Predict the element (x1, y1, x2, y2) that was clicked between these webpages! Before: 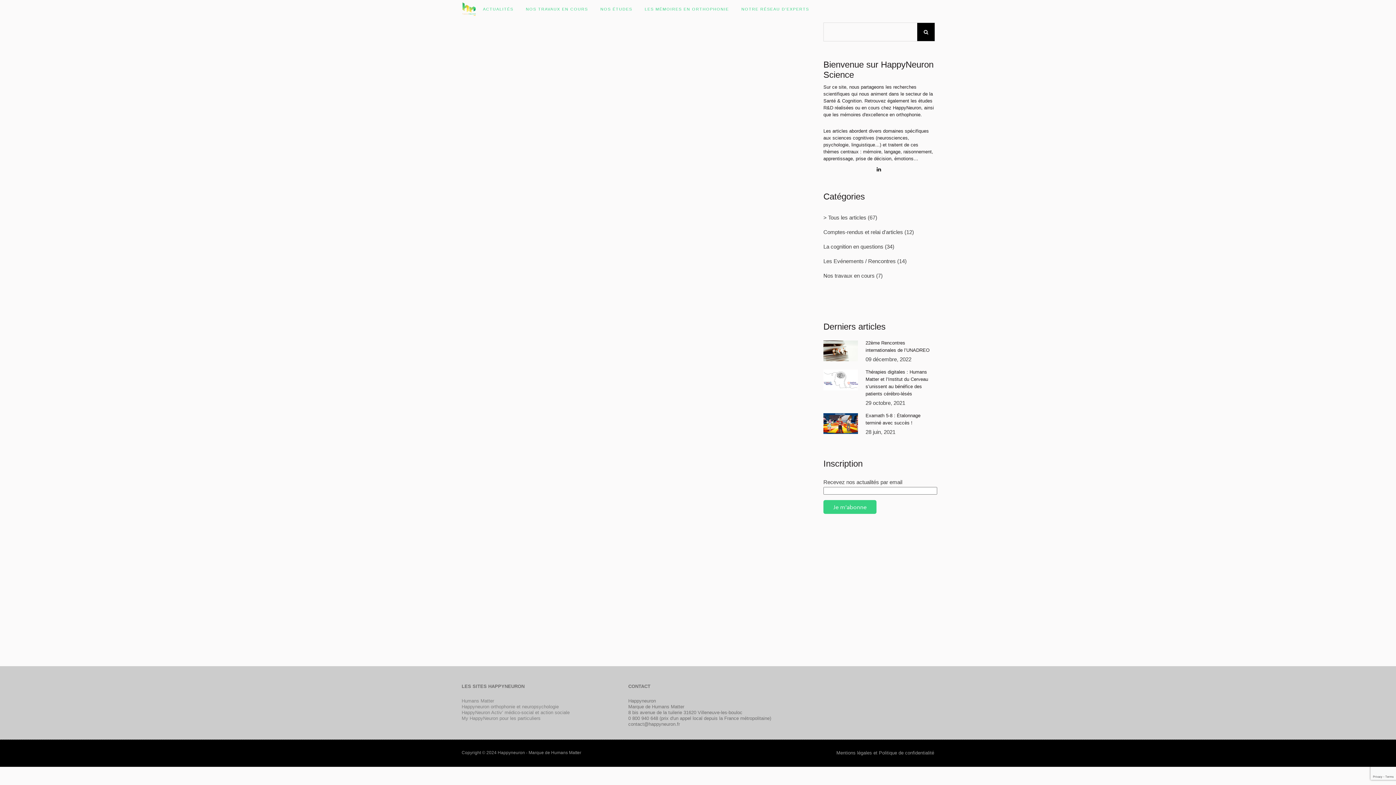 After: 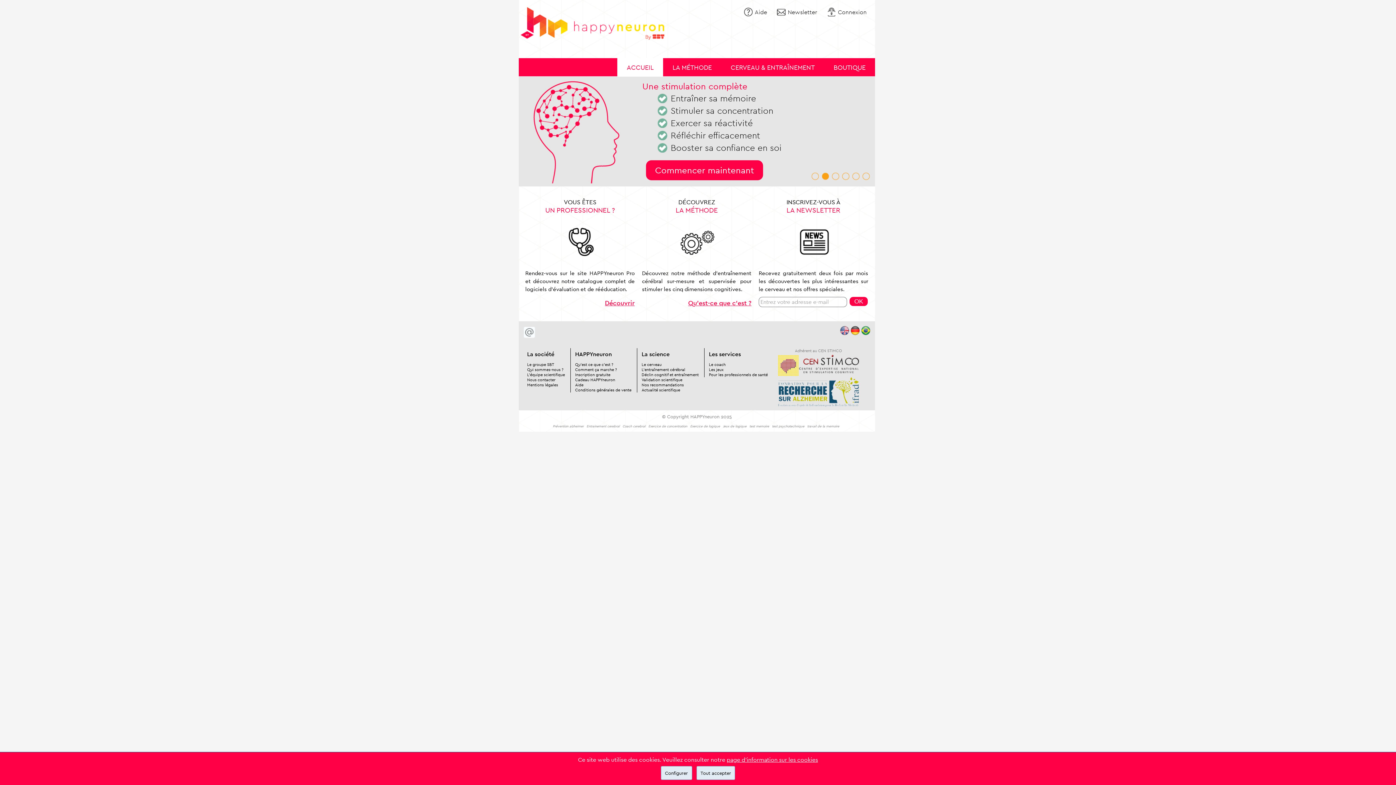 Action: bbox: (461, 716, 540, 721) label: My HappyNeuron pour les particuliers